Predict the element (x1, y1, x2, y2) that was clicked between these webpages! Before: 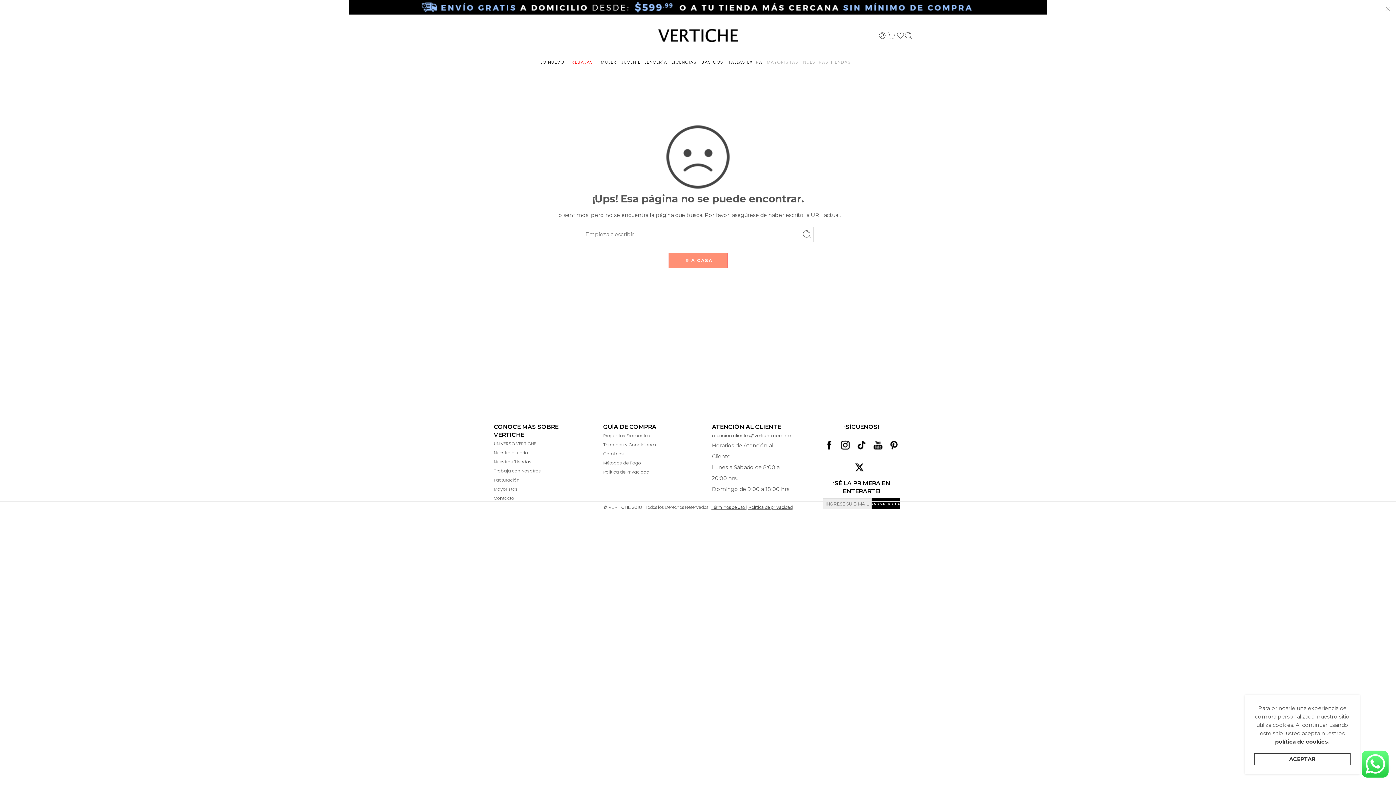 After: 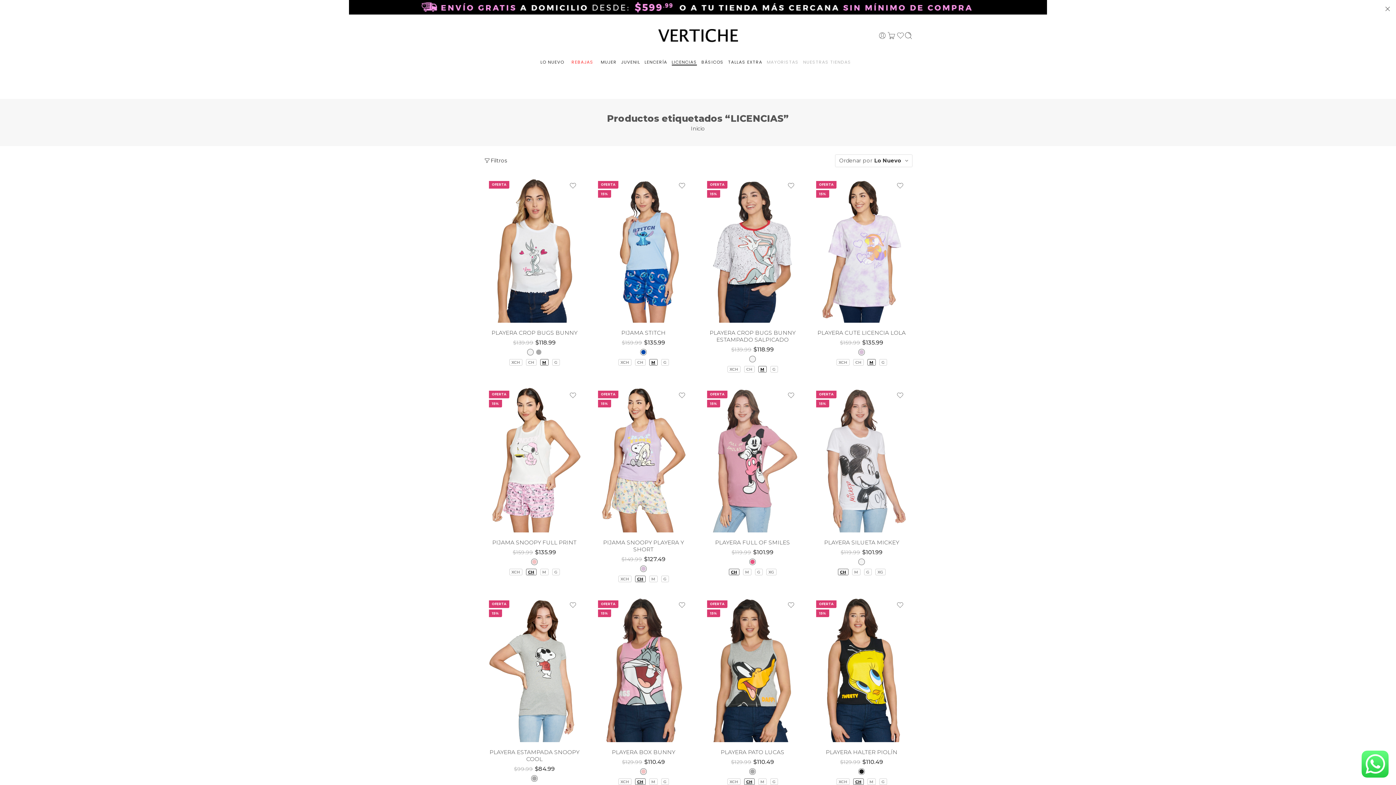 Action: bbox: (671, 53, 701, 70) label: LICENCIAS